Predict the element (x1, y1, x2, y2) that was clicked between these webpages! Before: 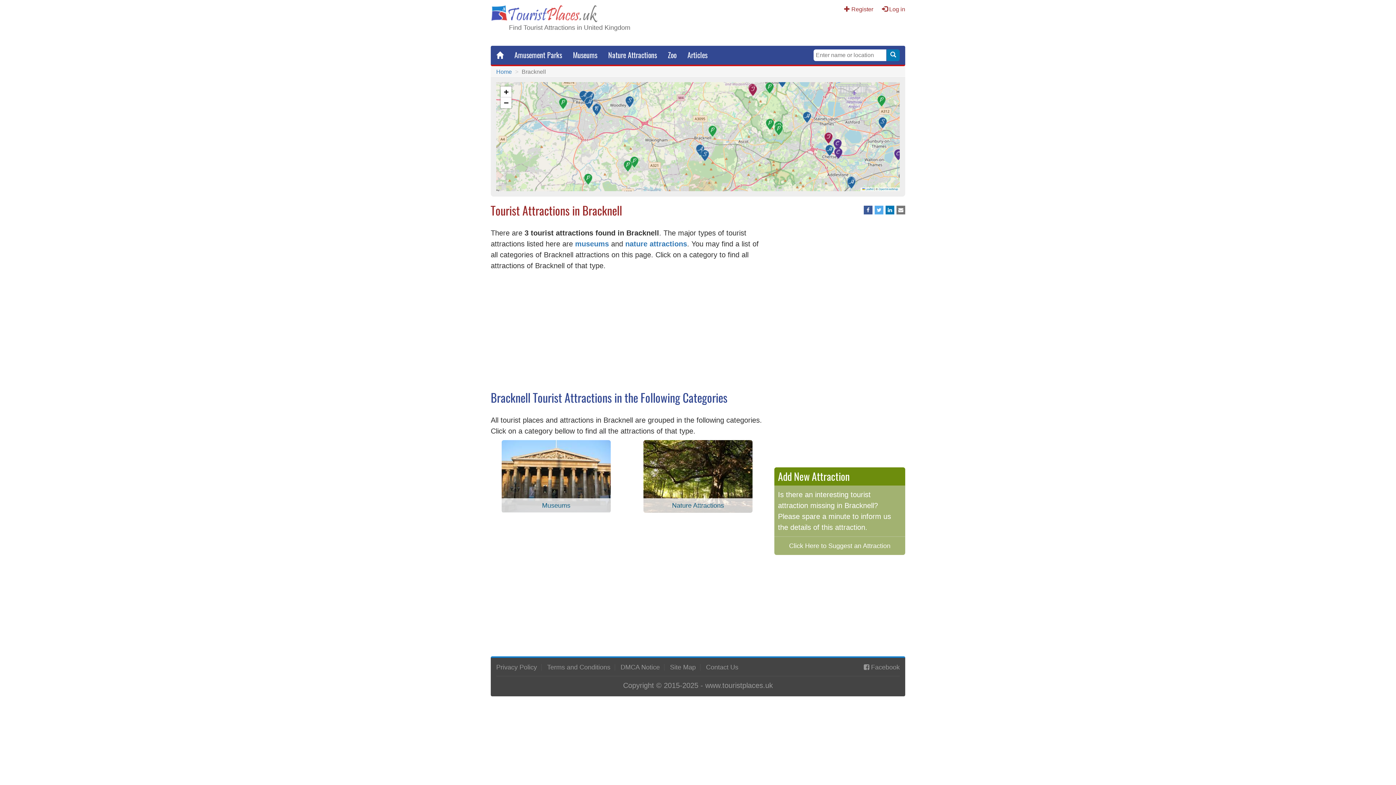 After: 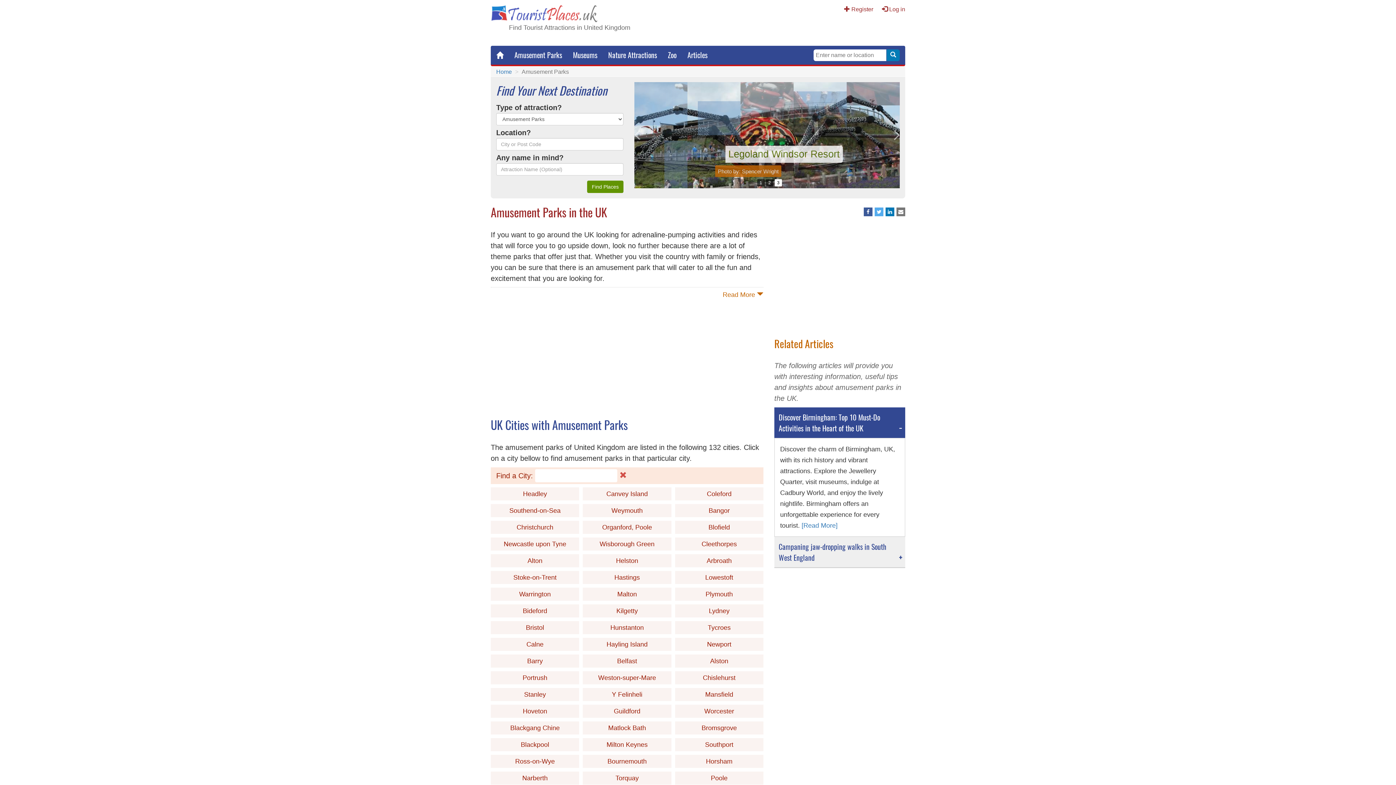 Action: bbox: (509, 45, 567, 64) label: Amusement Parks